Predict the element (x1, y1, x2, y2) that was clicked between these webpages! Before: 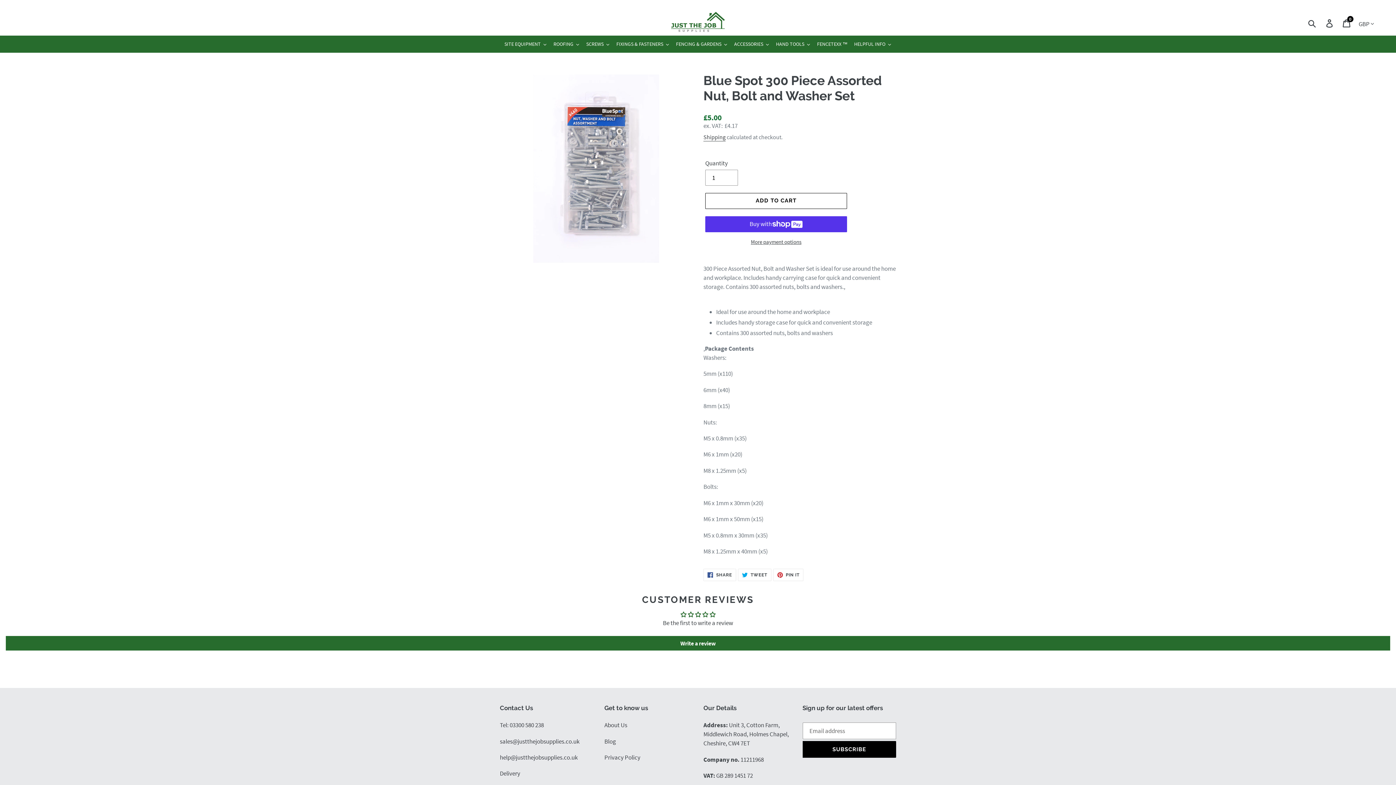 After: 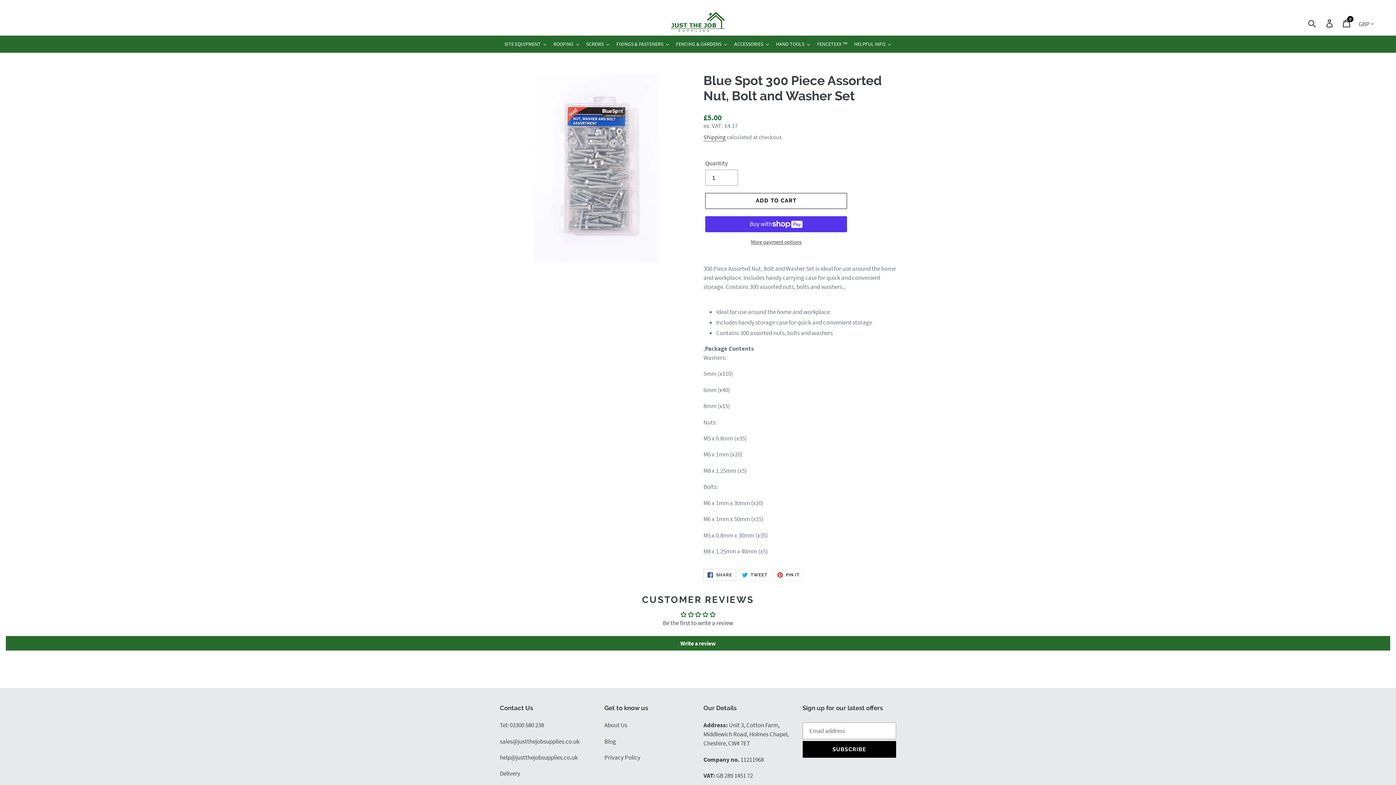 Action: bbox: (703, 569, 736, 581) label:  SHARE
SHARE ON FACEBOOK